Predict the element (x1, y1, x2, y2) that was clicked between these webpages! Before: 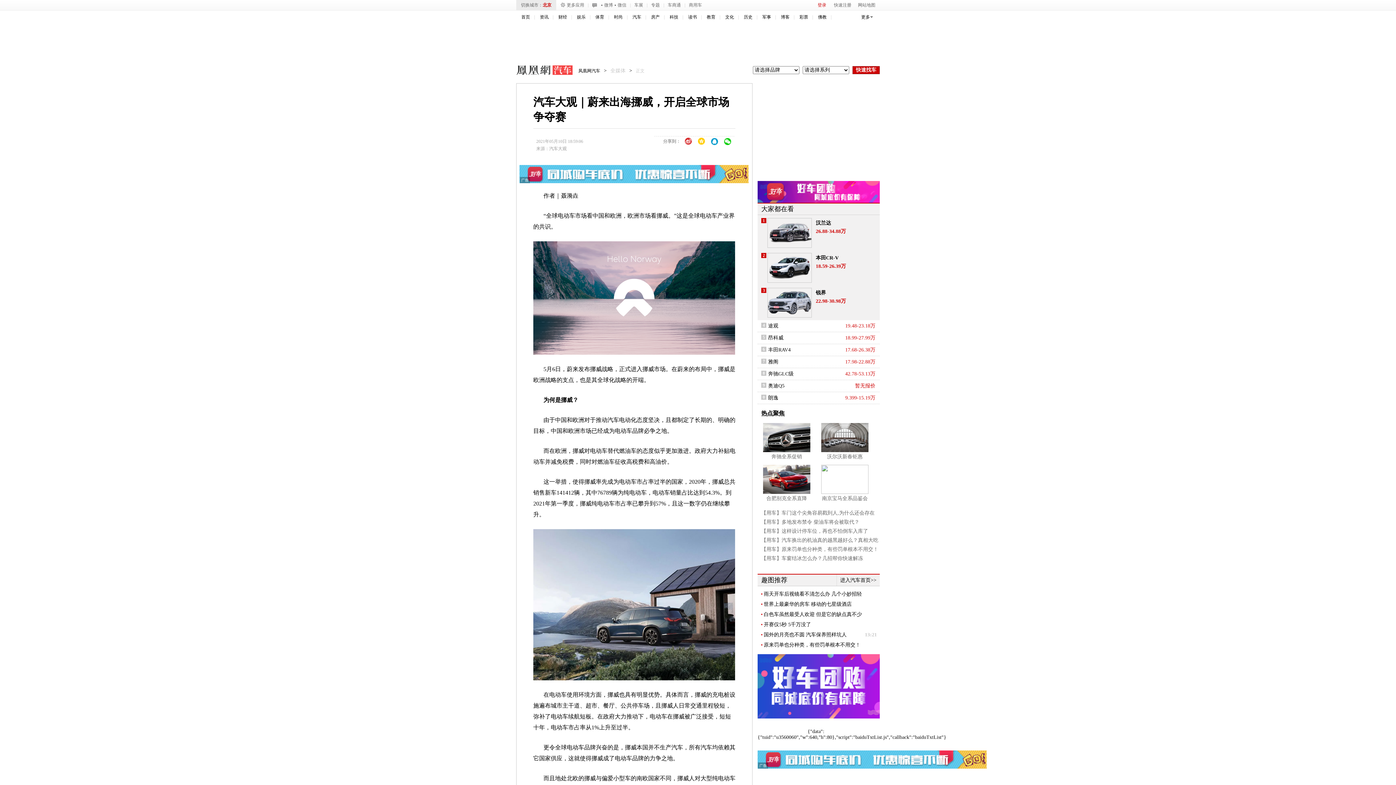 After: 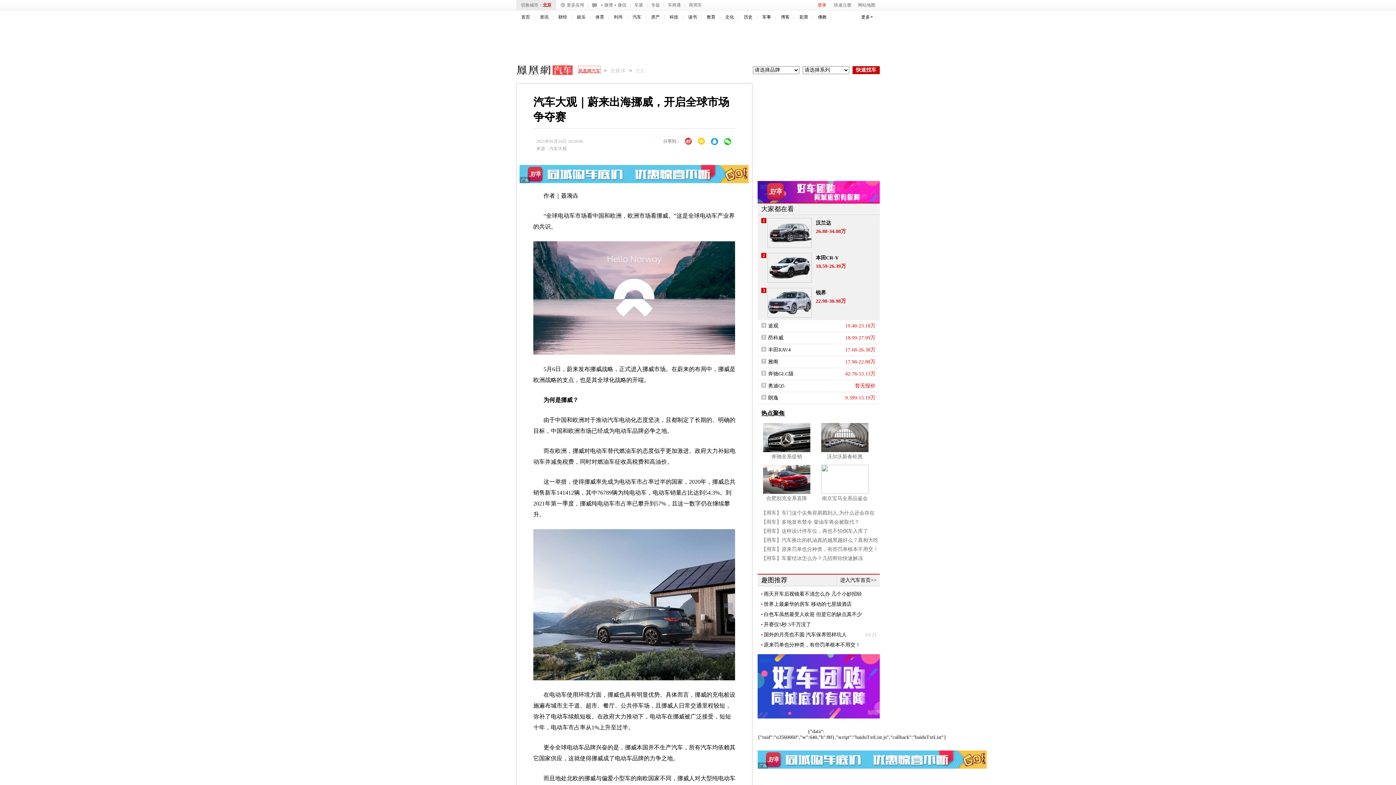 Action: label: 凤凰网汽车 bbox: (578, 66, 600, 74)